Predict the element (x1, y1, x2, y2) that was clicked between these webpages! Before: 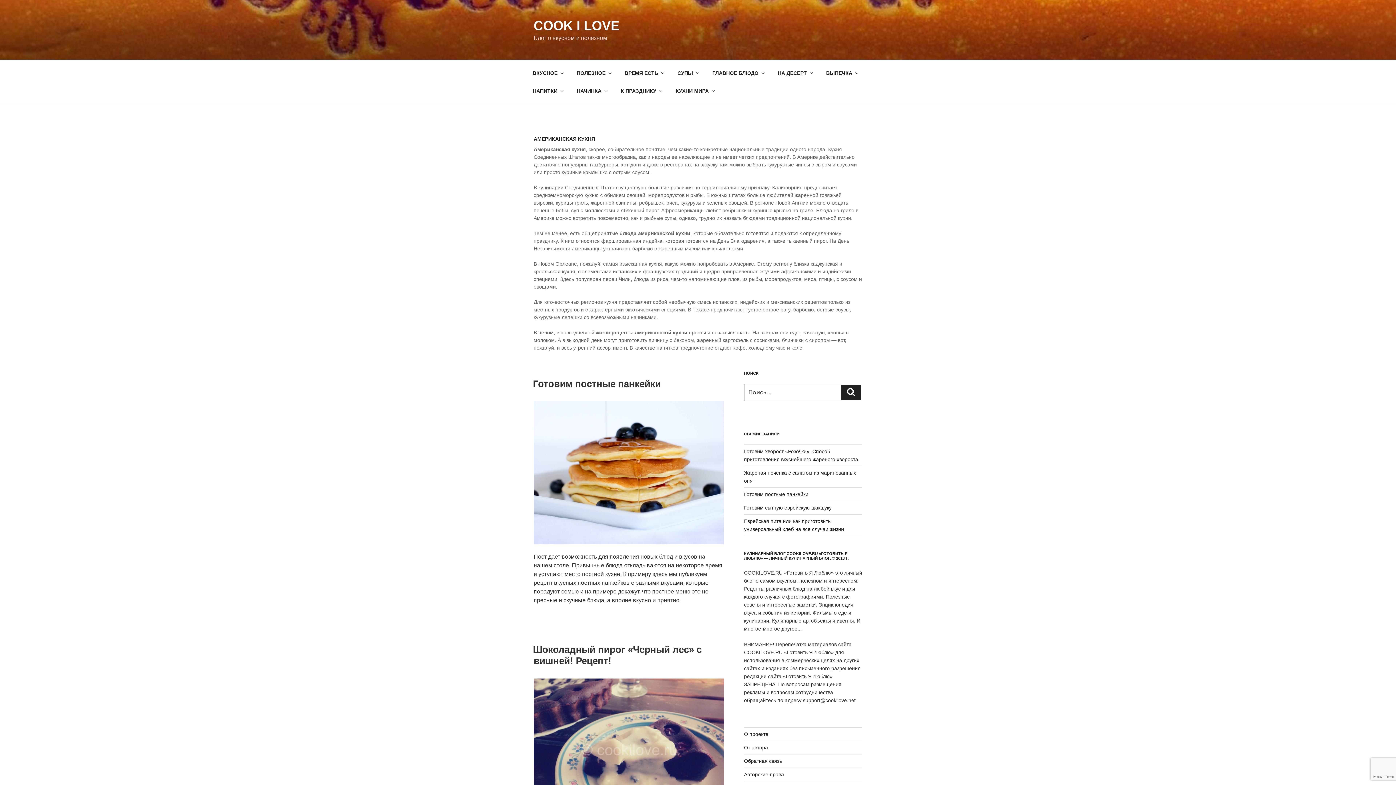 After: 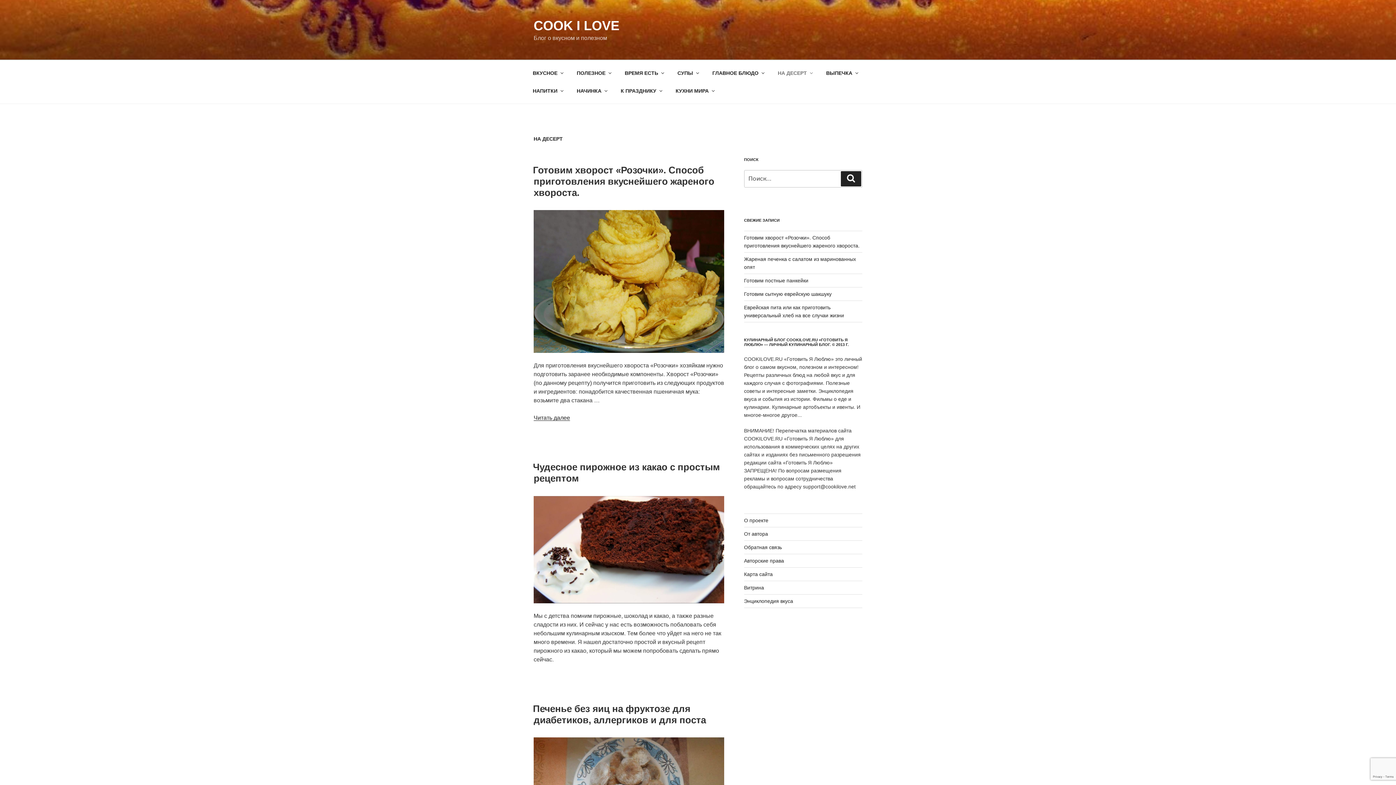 Action: bbox: (771, 64, 818, 82) label: НА ДЕСЕРТ